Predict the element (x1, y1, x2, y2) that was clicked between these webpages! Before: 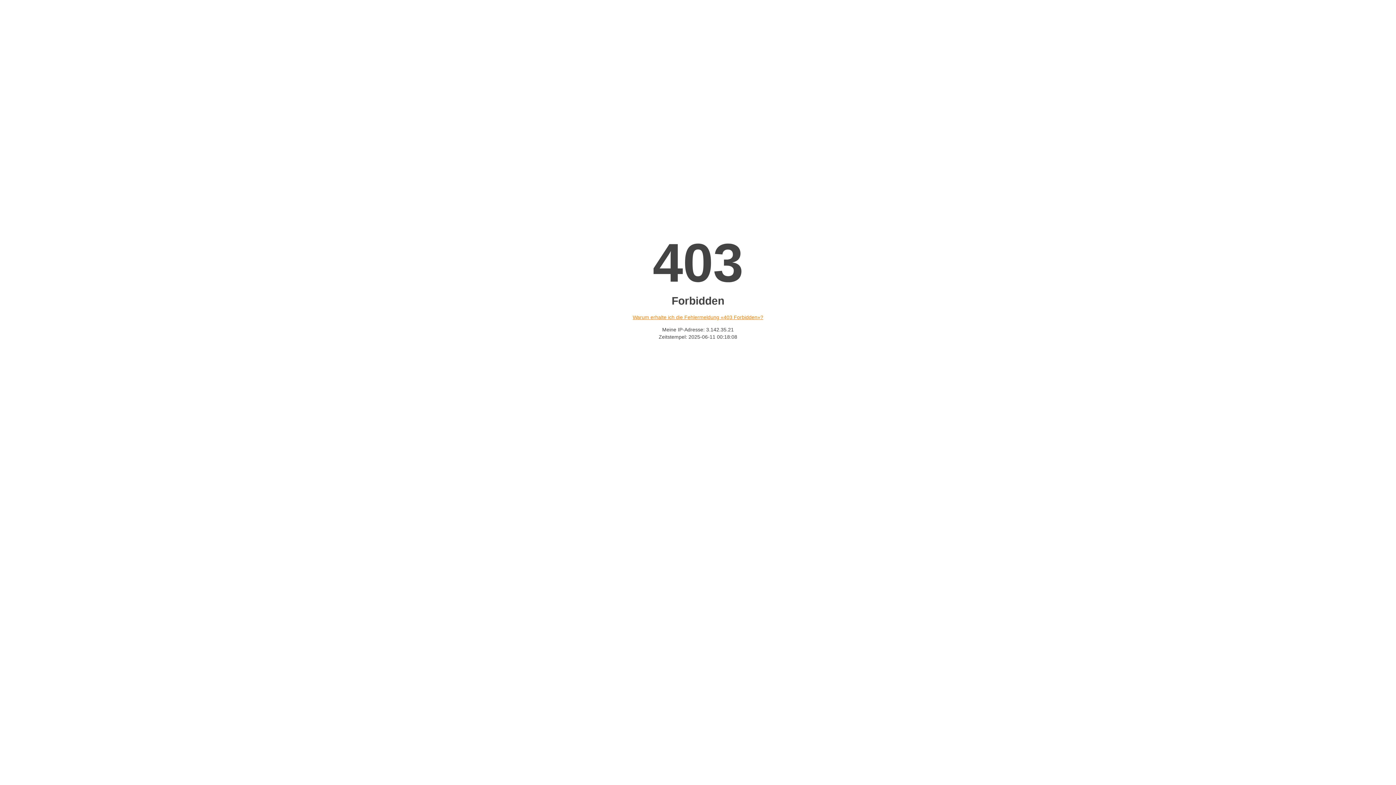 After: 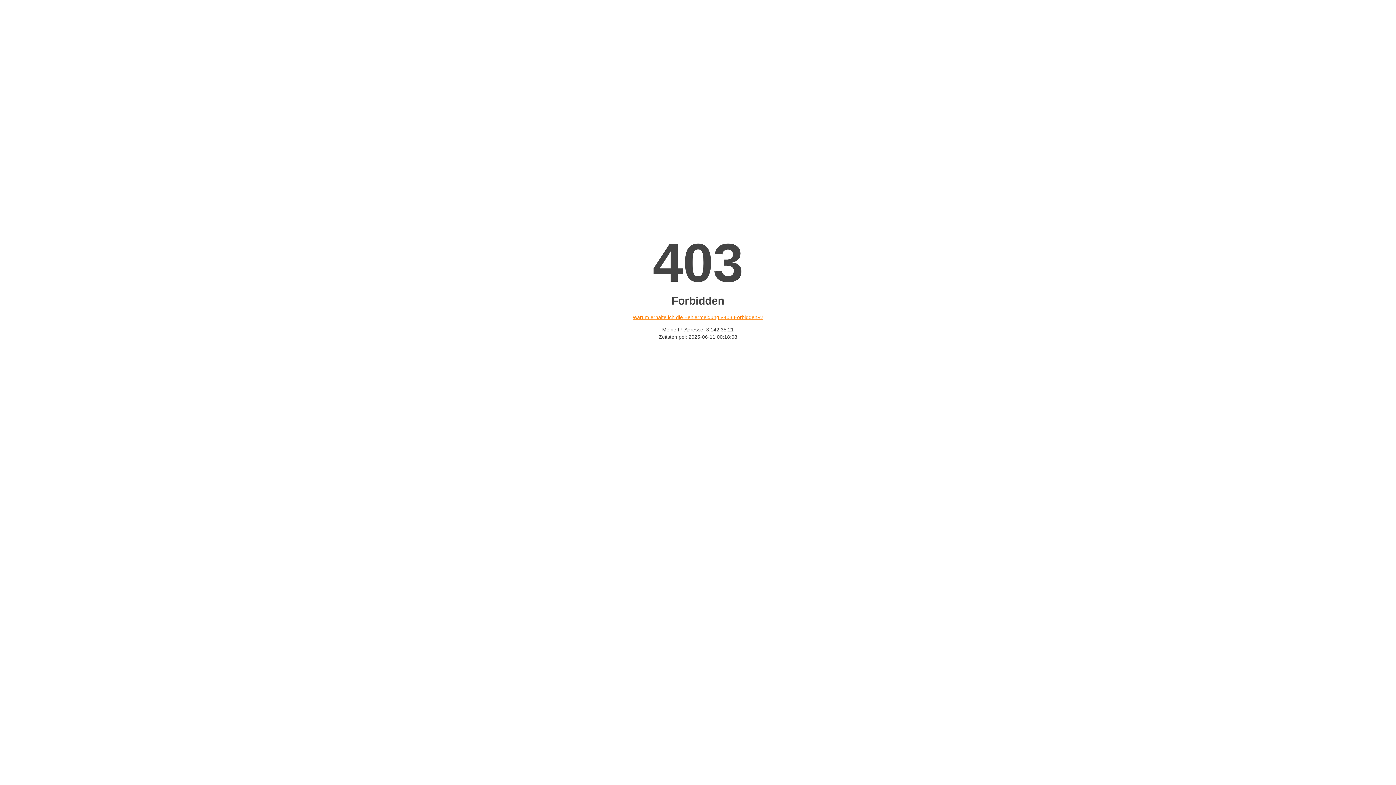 Action: label: Warum erhalte ich die Fehlermeldung «403 Forbidden»? bbox: (632, 314, 763, 320)